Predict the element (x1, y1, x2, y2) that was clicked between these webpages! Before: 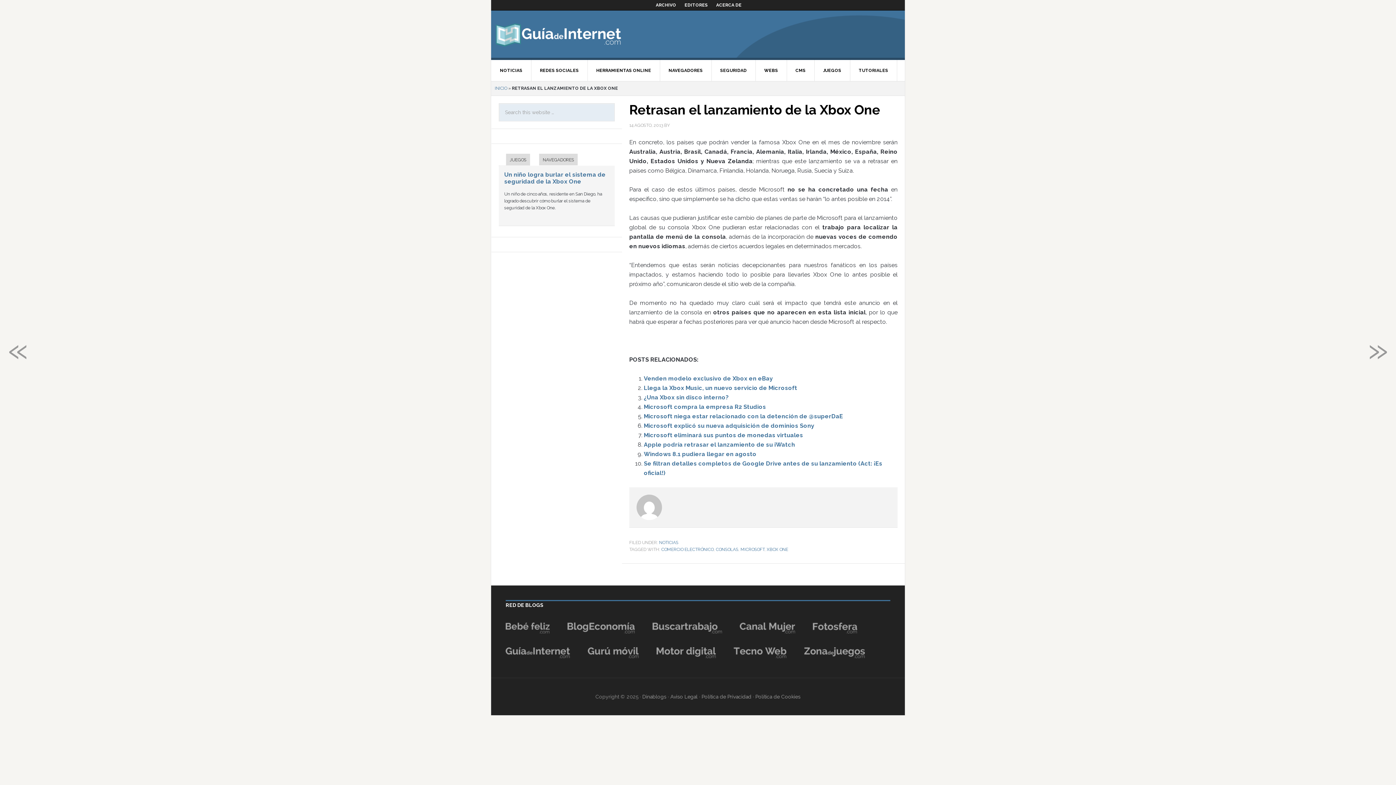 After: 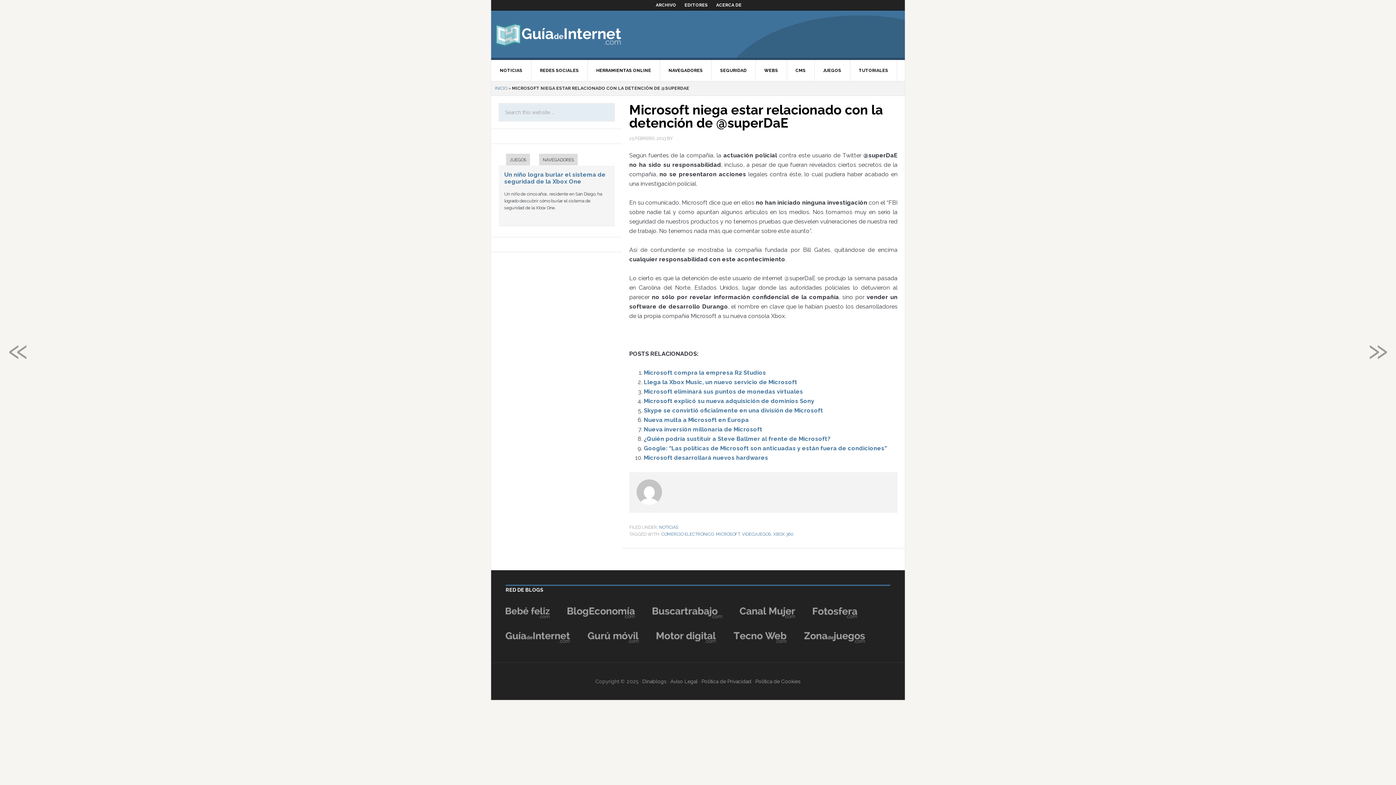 Action: label: Microsoft niega estar relacionado con la detención de @superDaE bbox: (644, 413, 843, 420)